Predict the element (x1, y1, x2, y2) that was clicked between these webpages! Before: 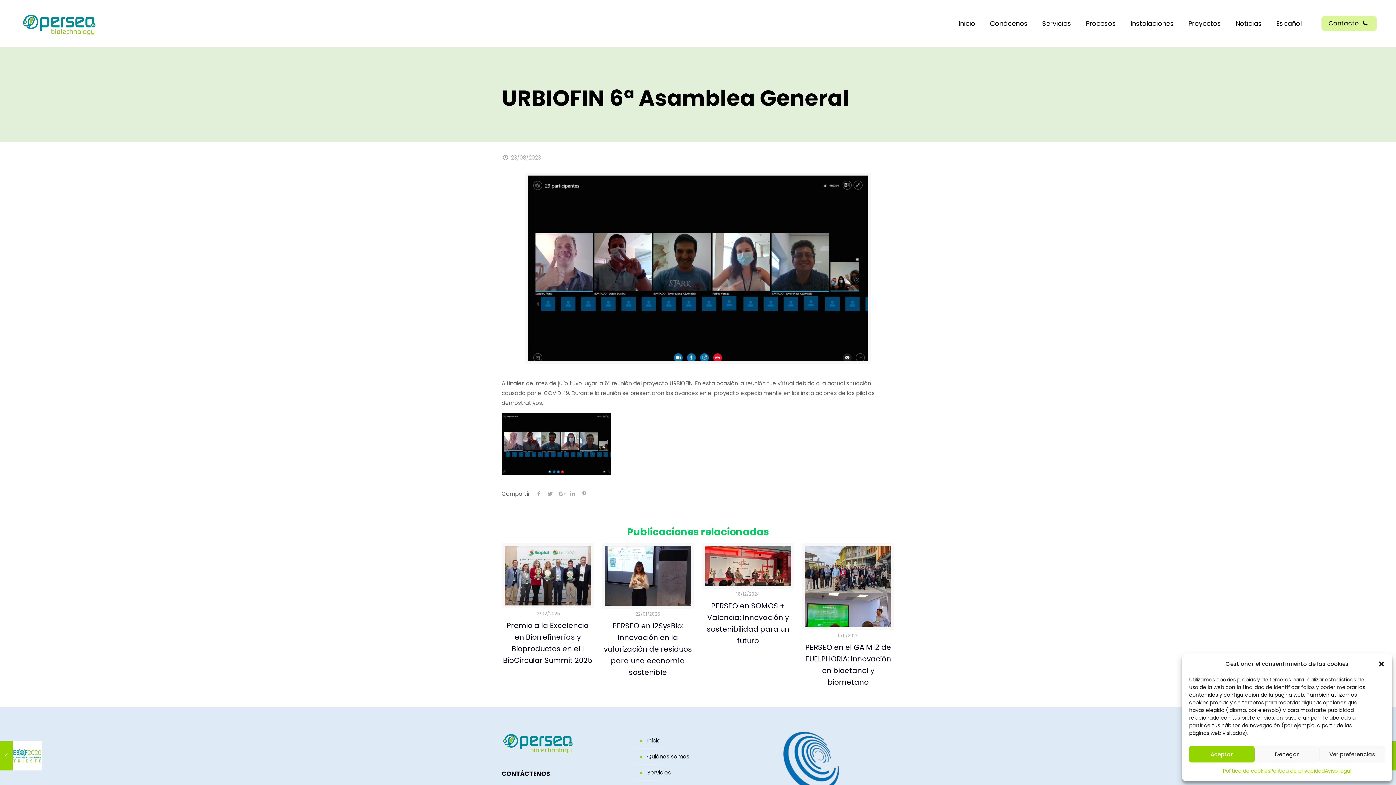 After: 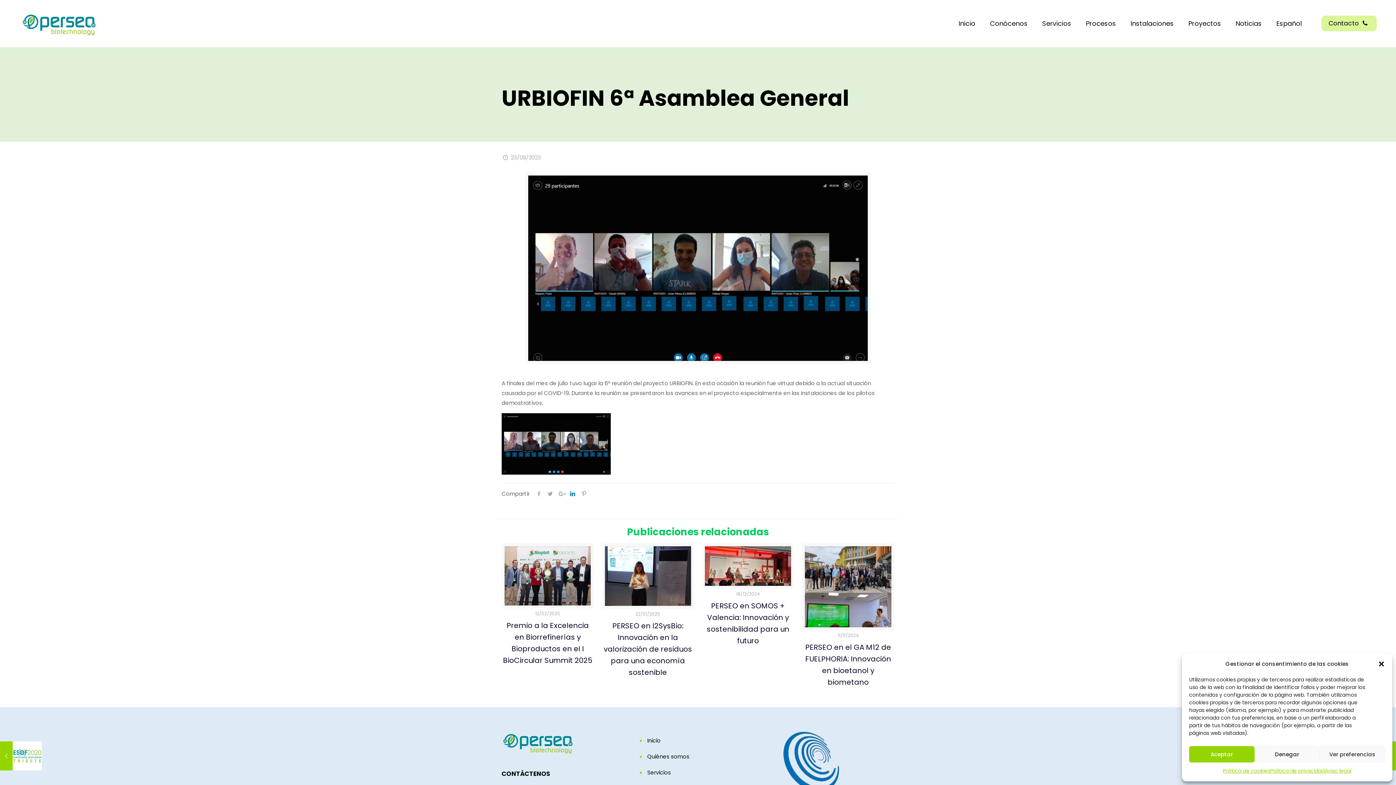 Action: bbox: (567, 490, 578, 497)